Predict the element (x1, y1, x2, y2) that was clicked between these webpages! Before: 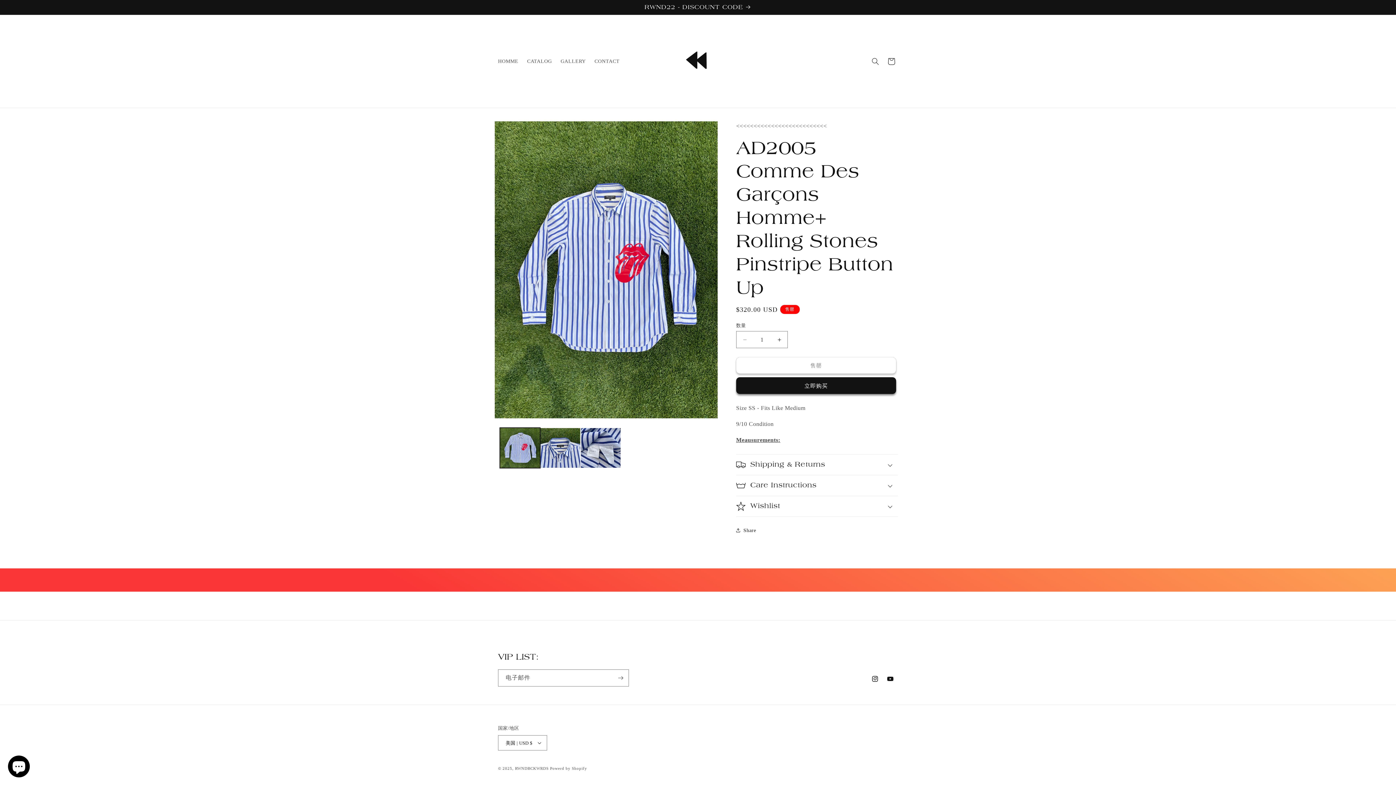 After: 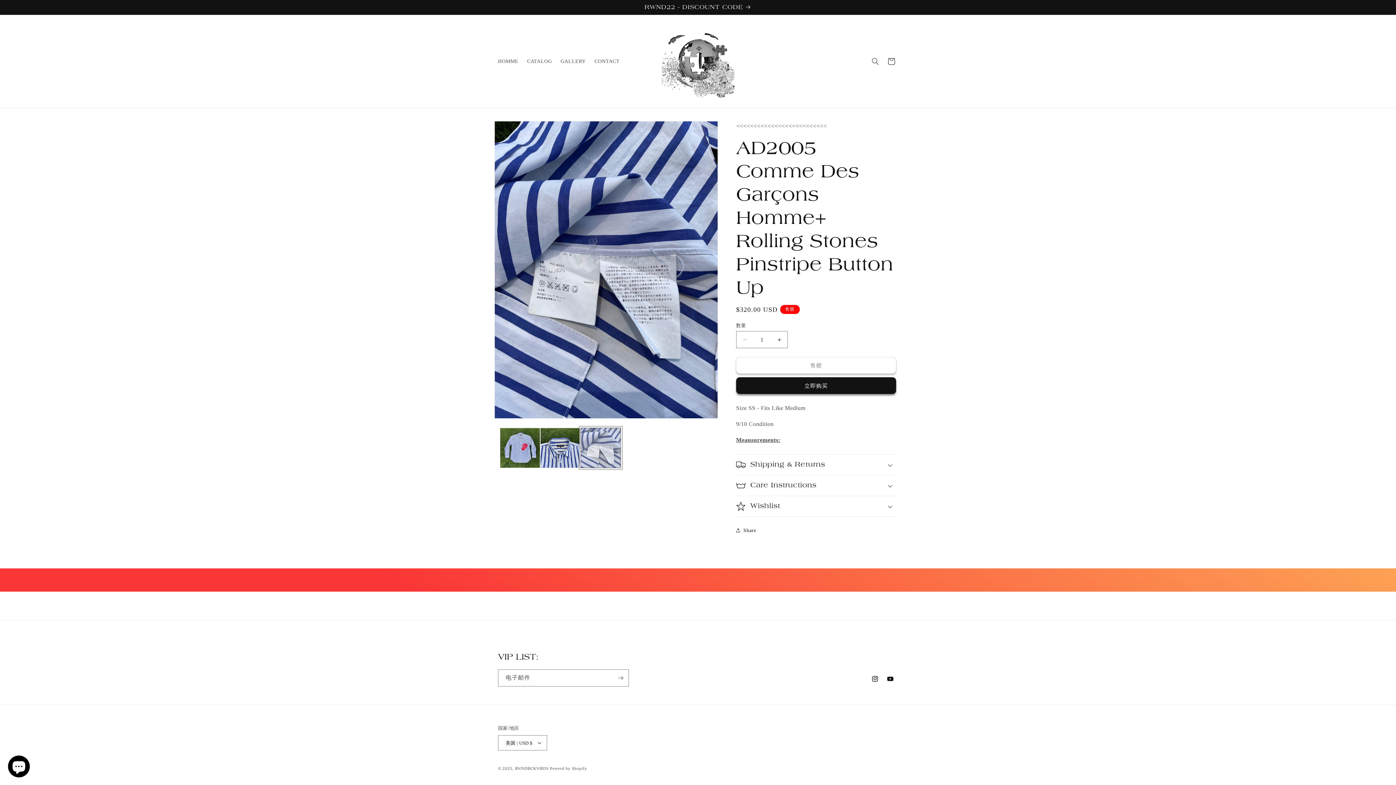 Action: bbox: (580, 428, 621, 468) label: 在图库视图中加载图片 3